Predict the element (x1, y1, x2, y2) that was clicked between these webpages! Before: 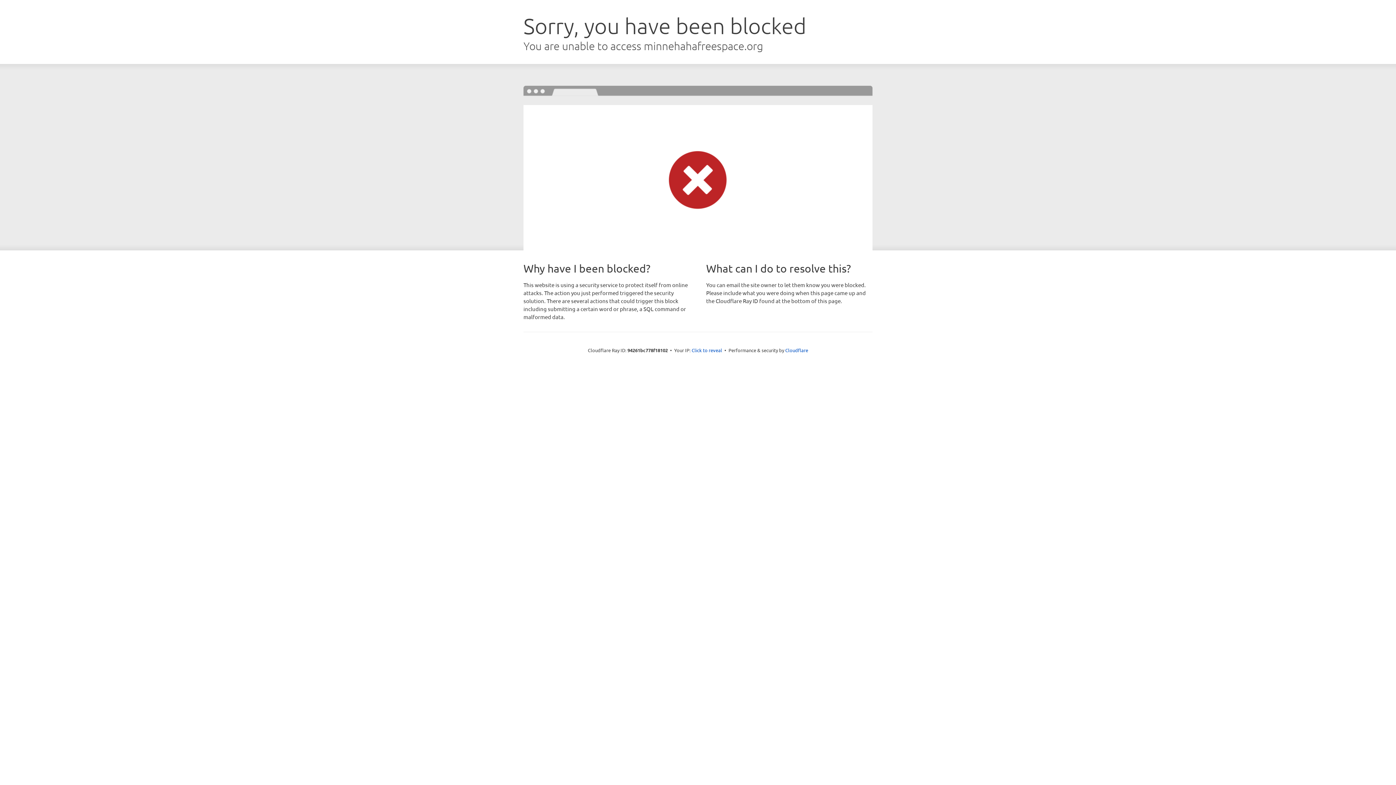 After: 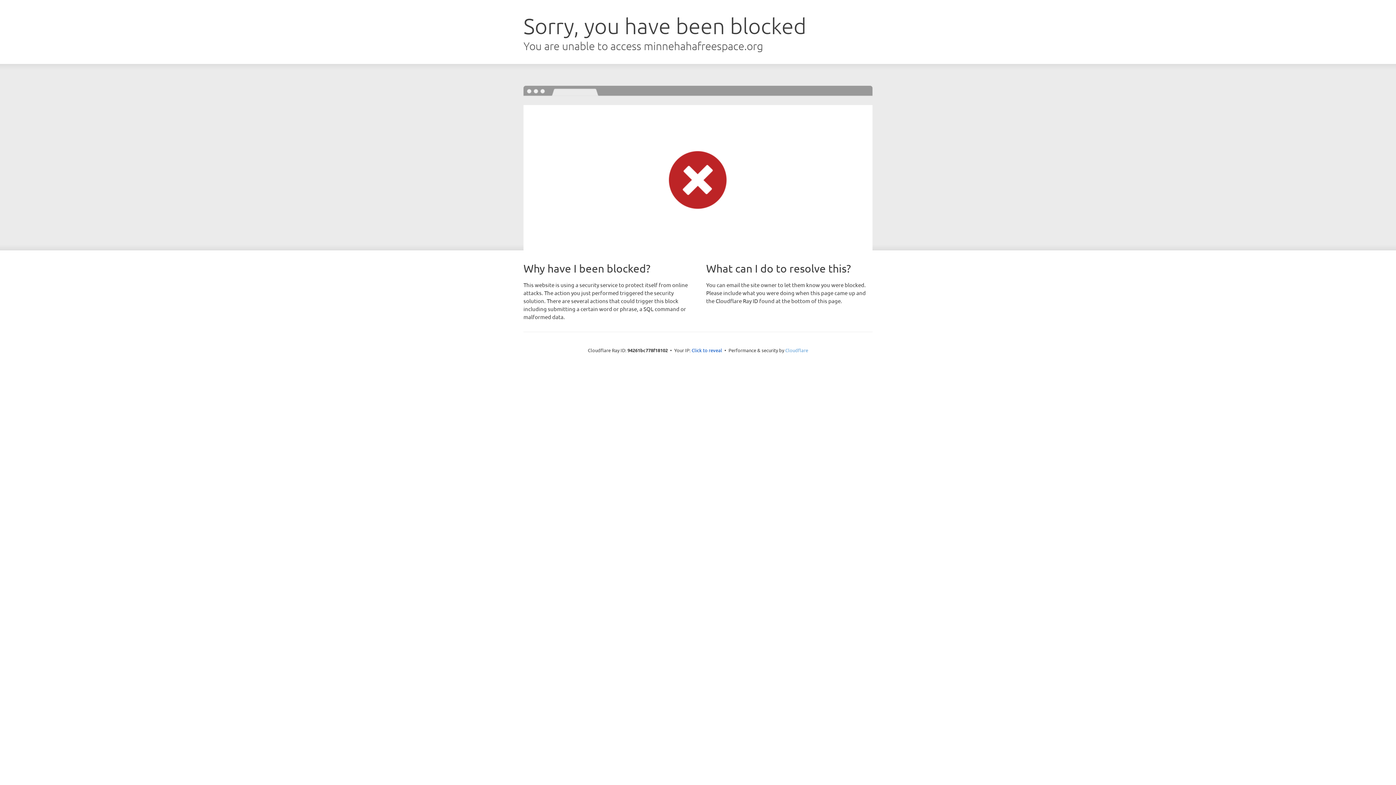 Action: label: Cloudflare bbox: (785, 347, 808, 353)